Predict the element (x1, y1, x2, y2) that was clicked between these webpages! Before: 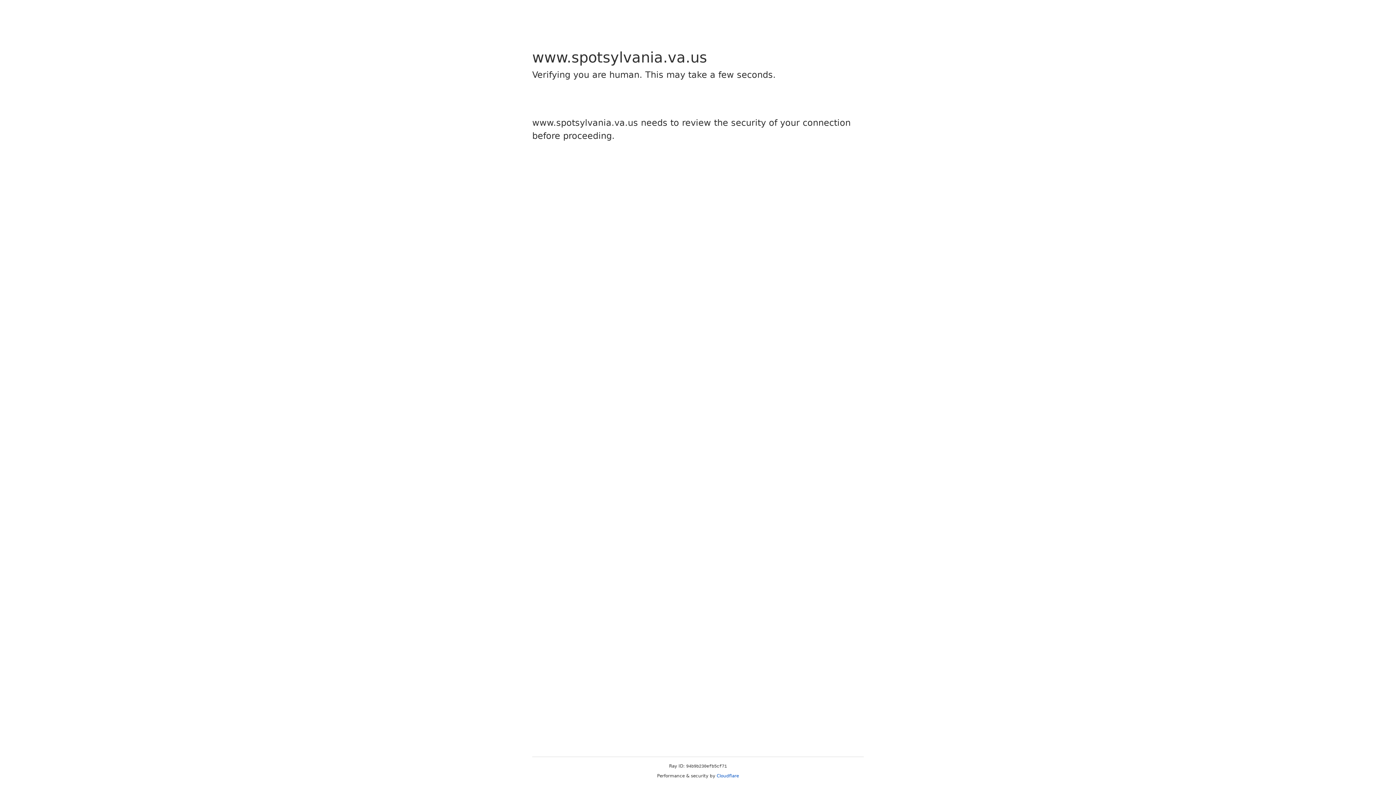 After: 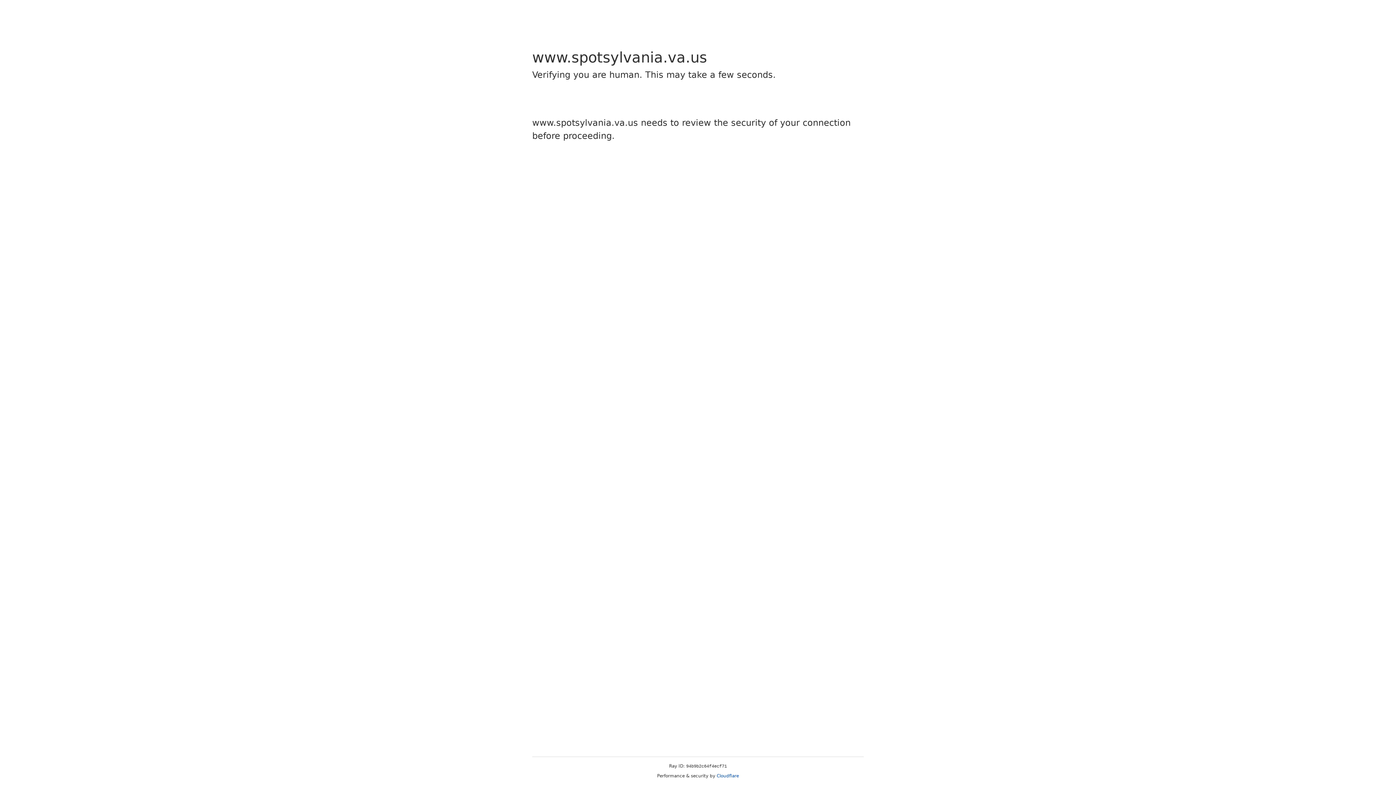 Action: bbox: (716, 773, 739, 778) label: Cloudflare